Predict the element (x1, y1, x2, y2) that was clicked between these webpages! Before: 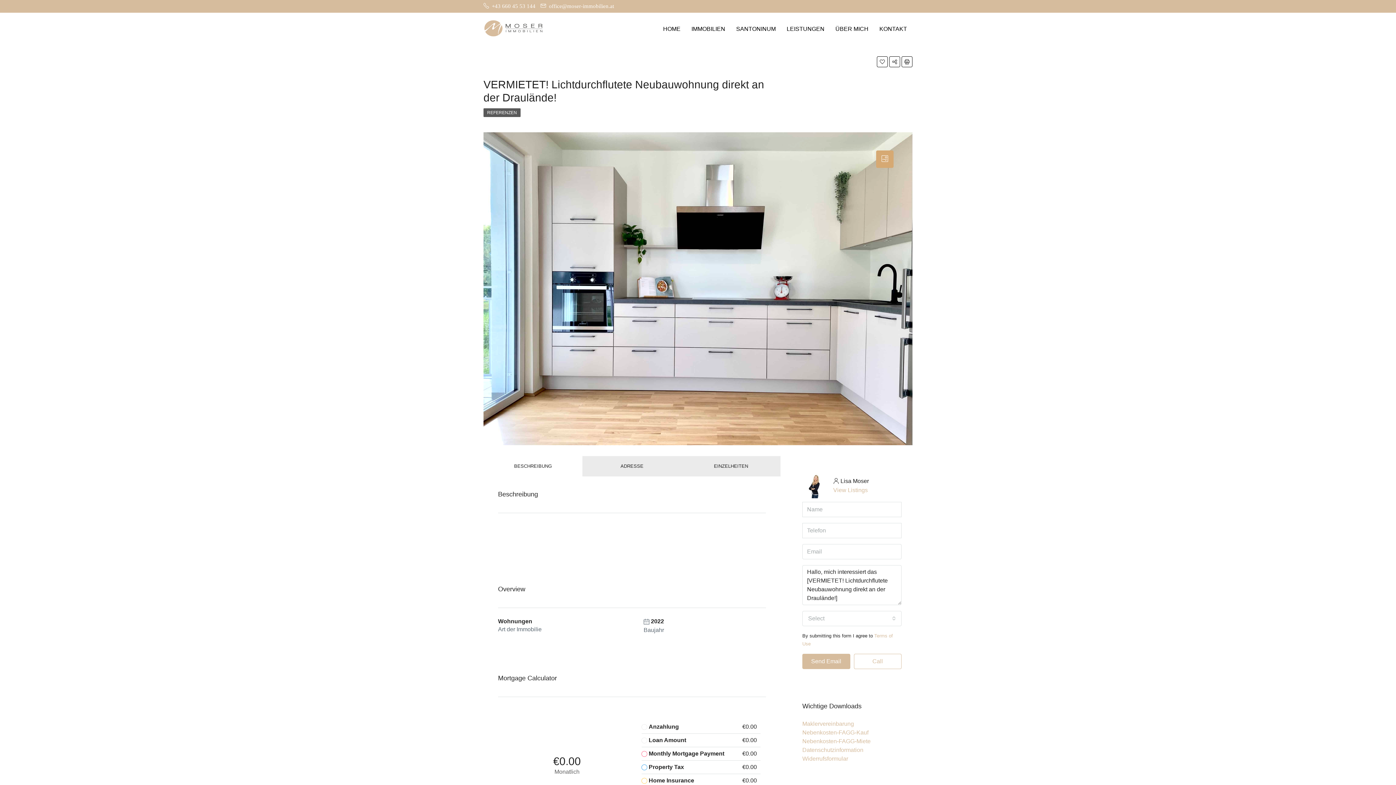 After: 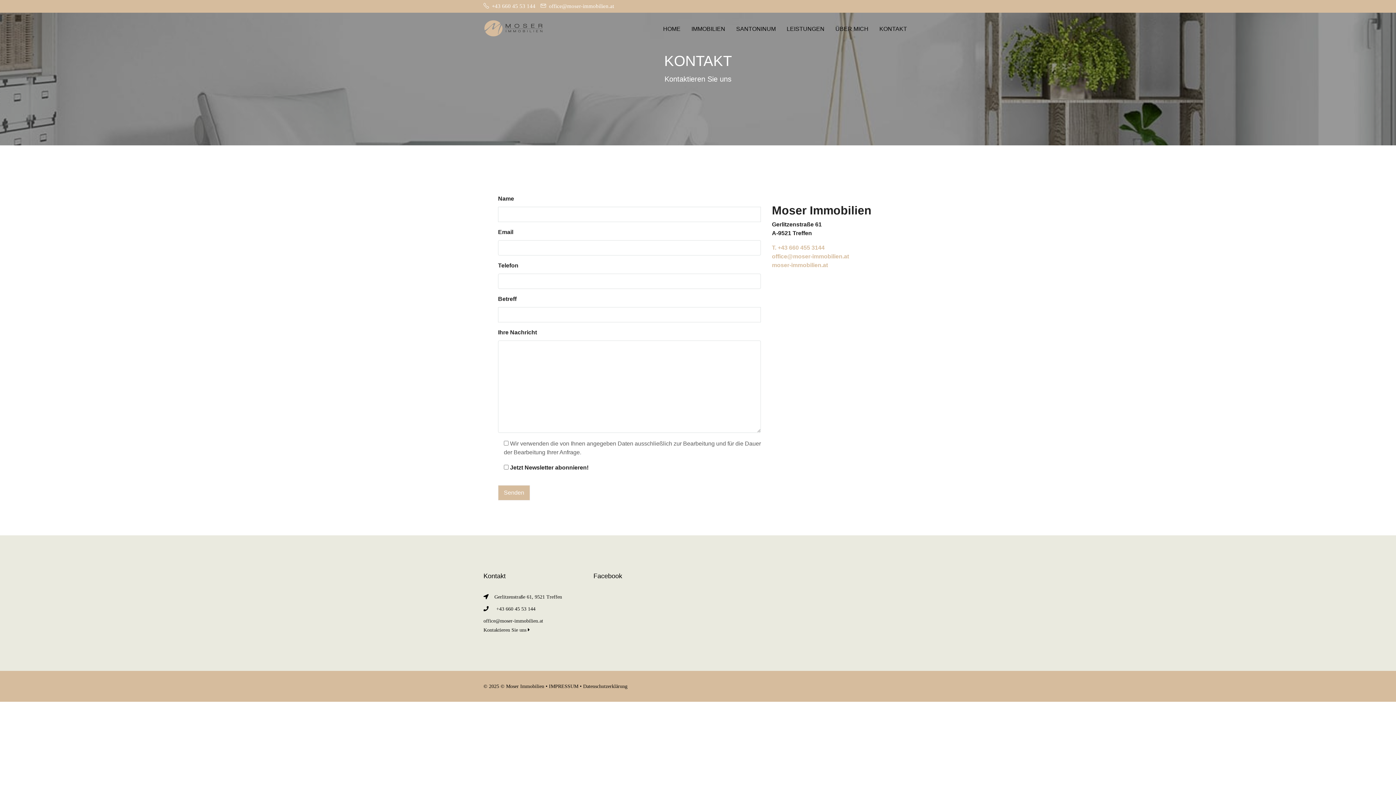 Action: label: KONTAKT bbox: (874, 12, 912, 45)